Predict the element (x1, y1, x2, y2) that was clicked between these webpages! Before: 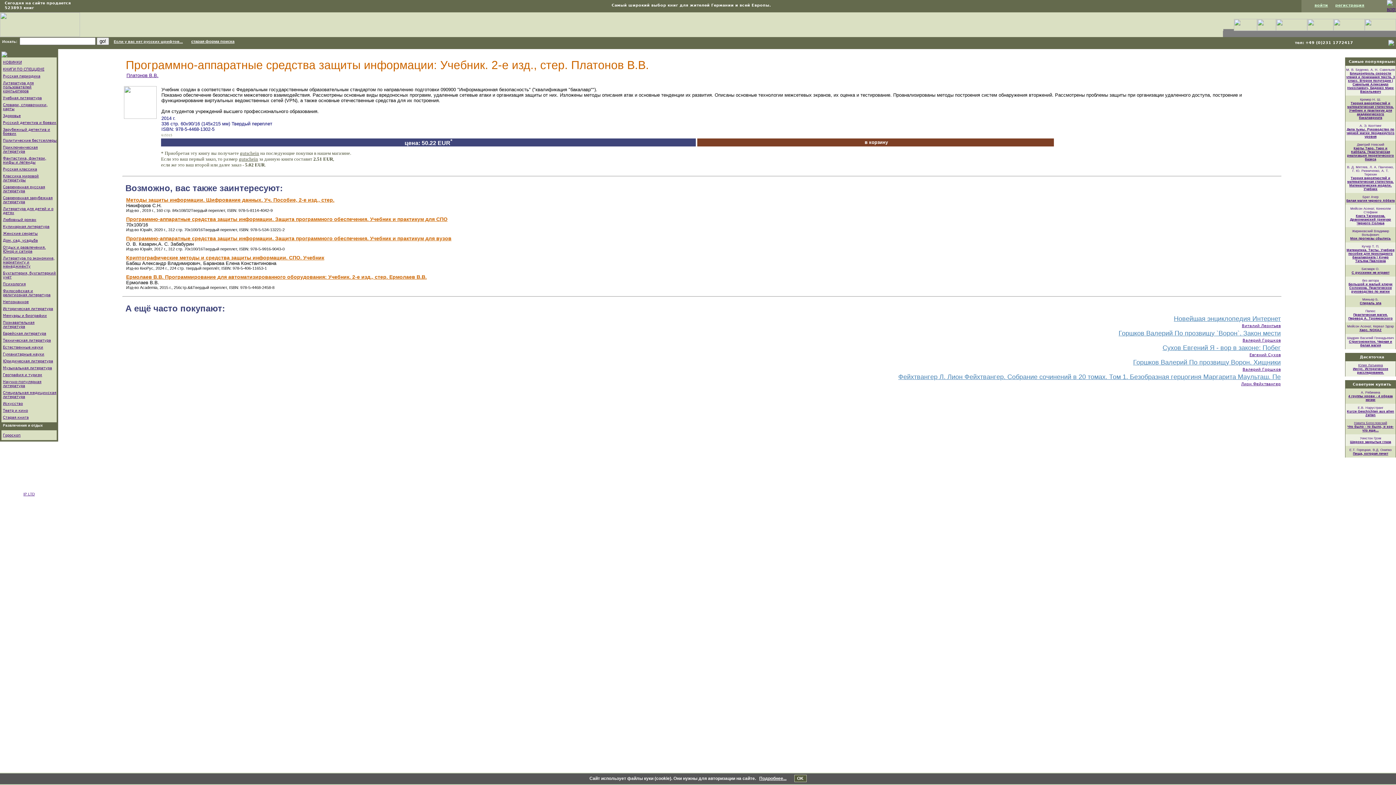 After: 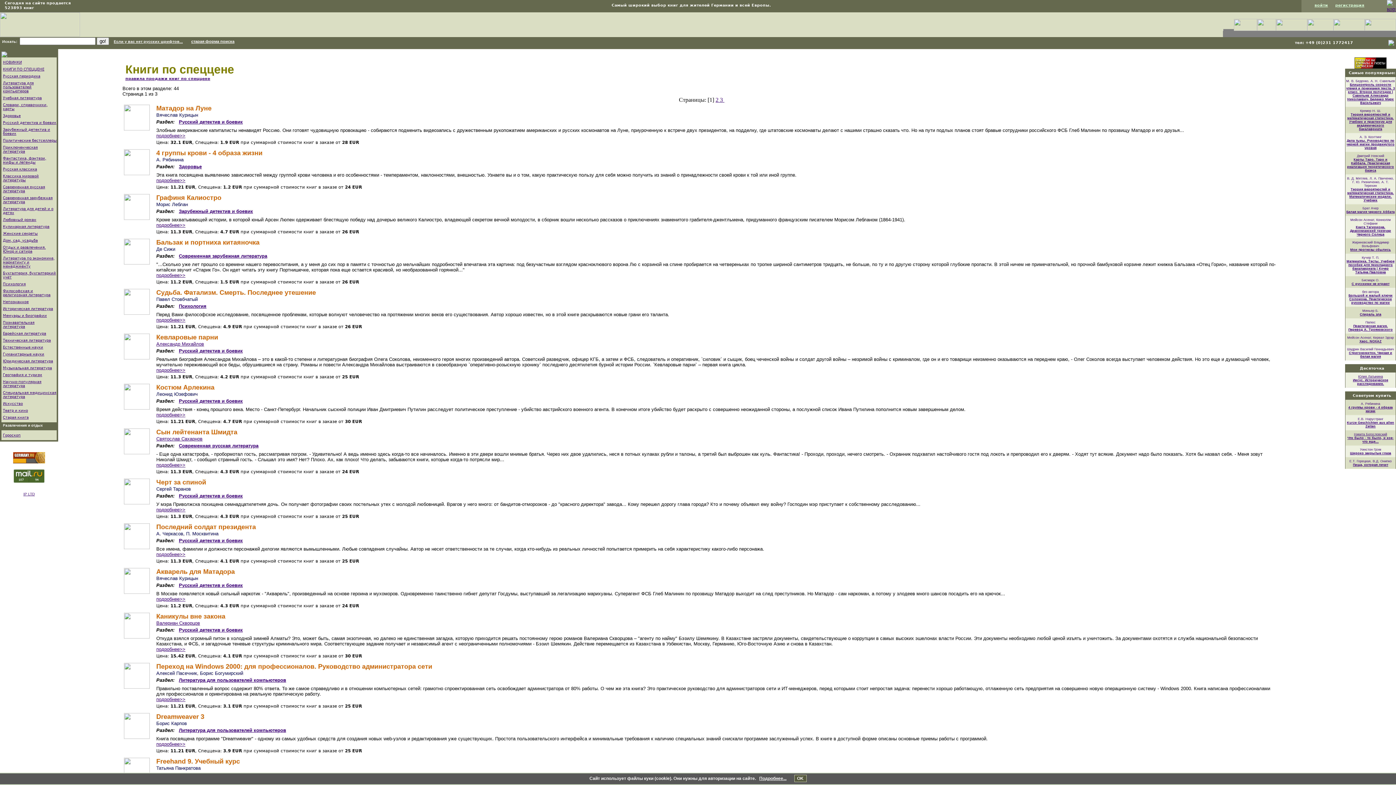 Action: bbox: (2, 67, 44, 71) label: КНИГИ ПО СПЕЦЦЕНЕ